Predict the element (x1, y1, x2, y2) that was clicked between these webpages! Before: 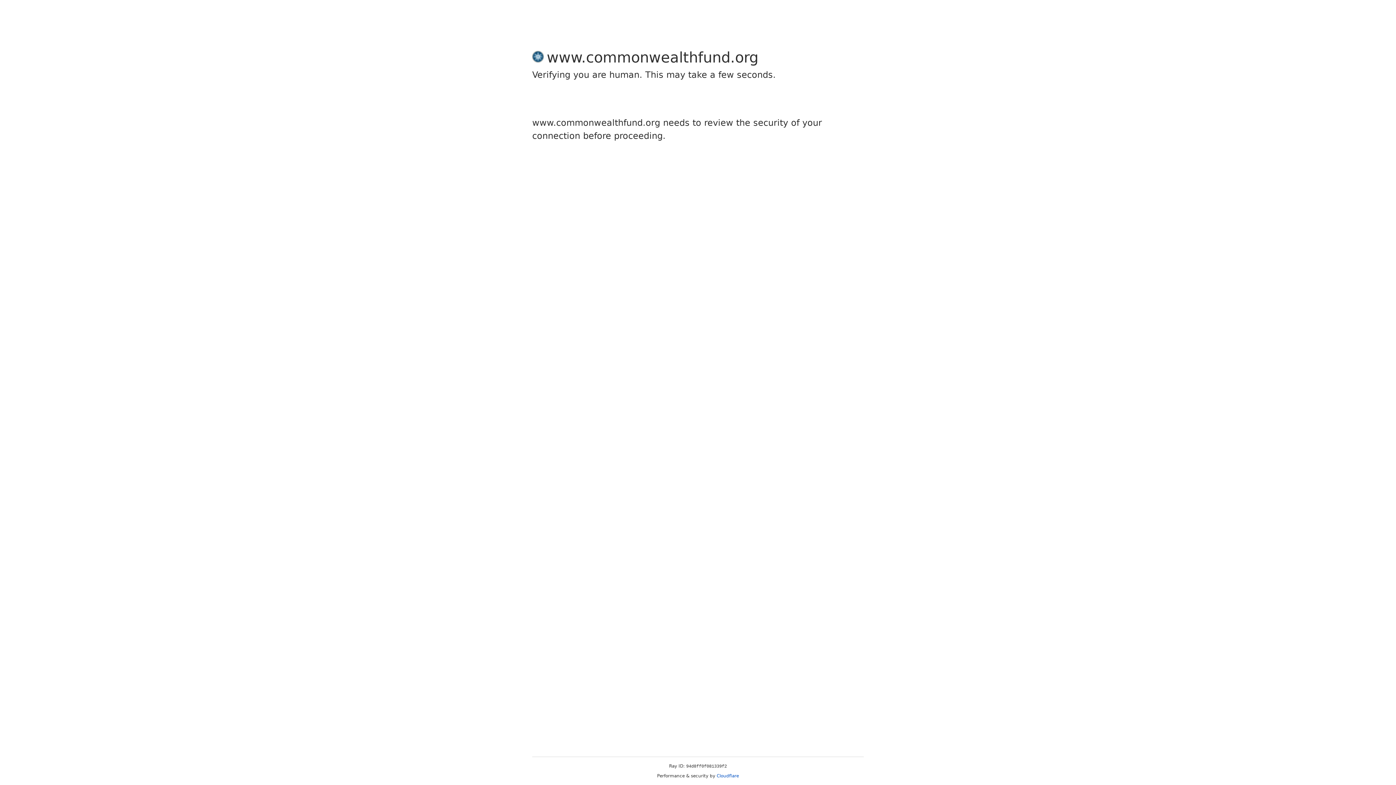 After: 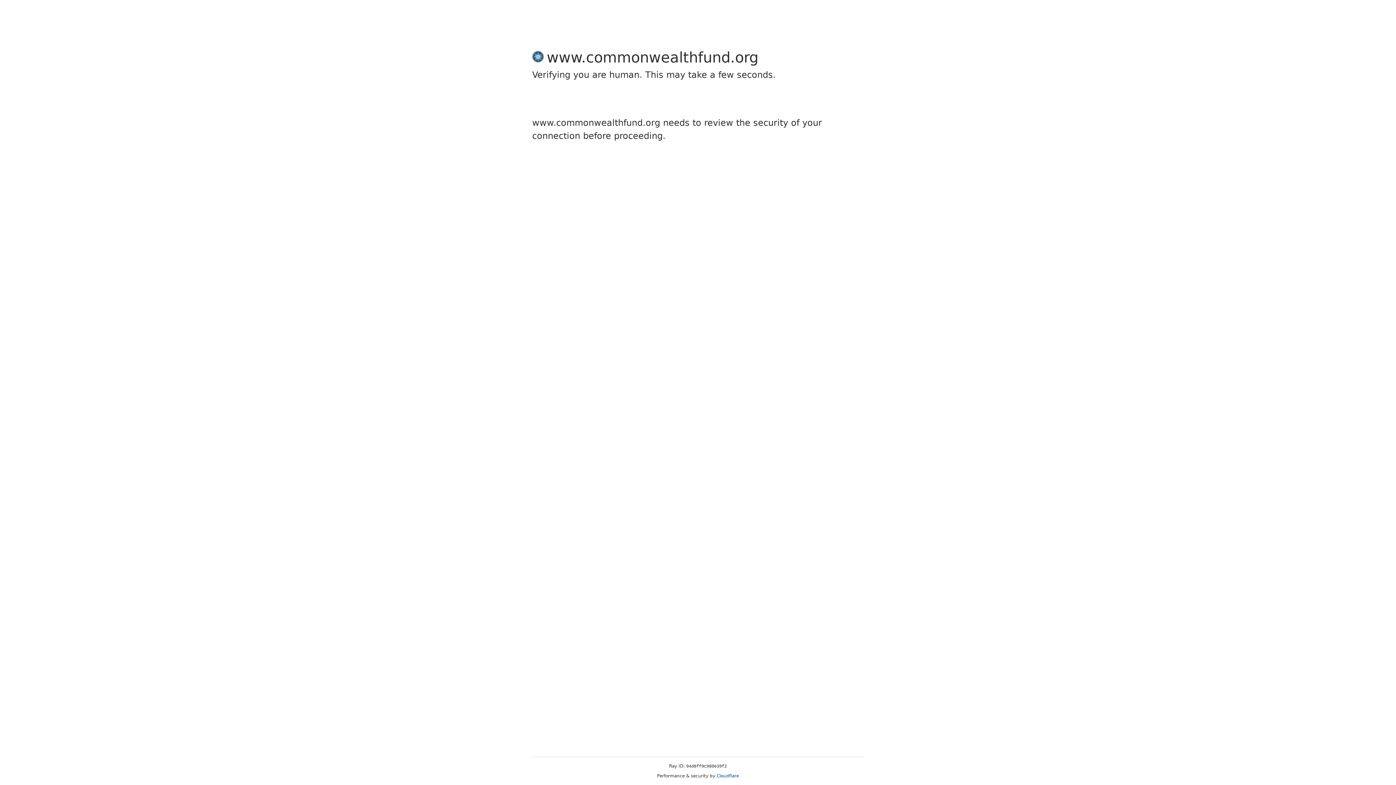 Action: label: Cloudflare bbox: (716, 773, 739, 778)